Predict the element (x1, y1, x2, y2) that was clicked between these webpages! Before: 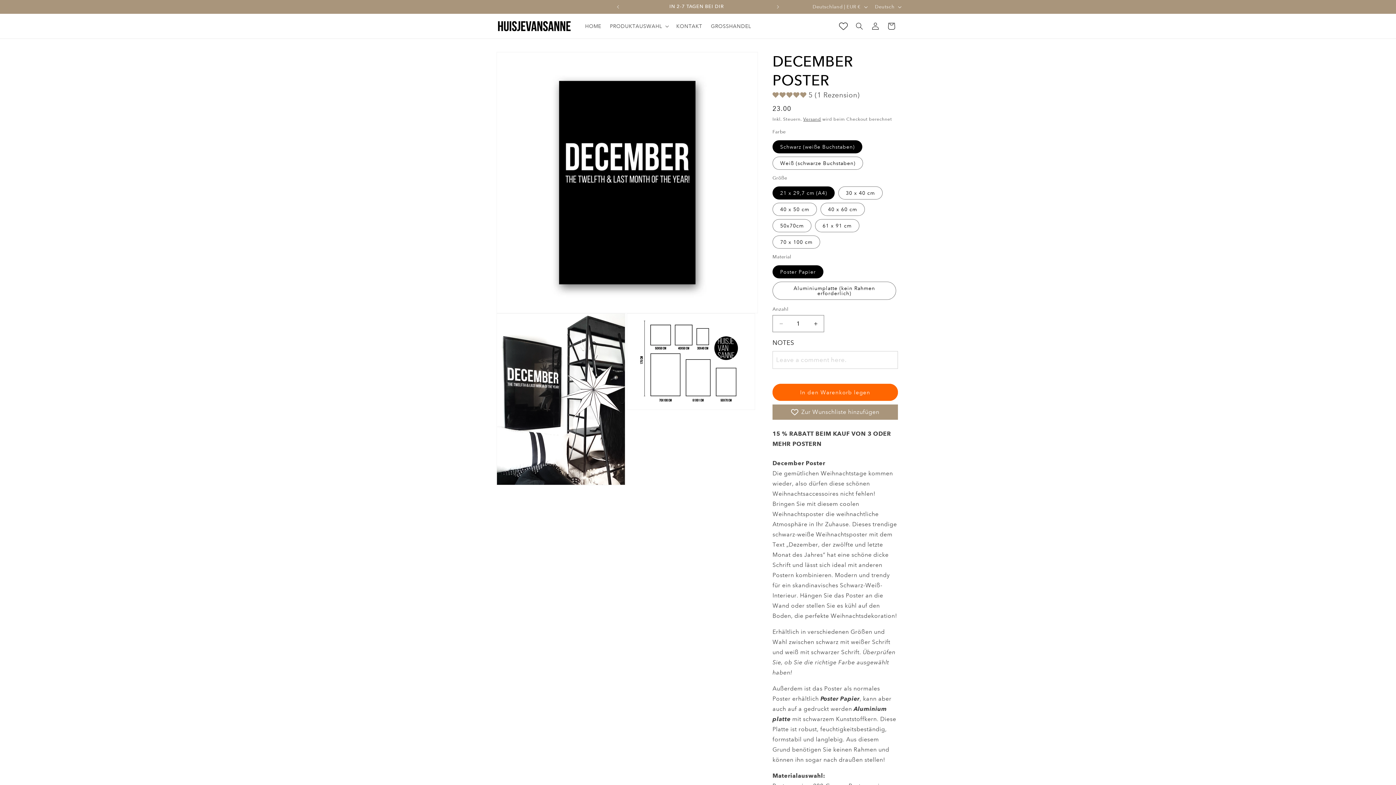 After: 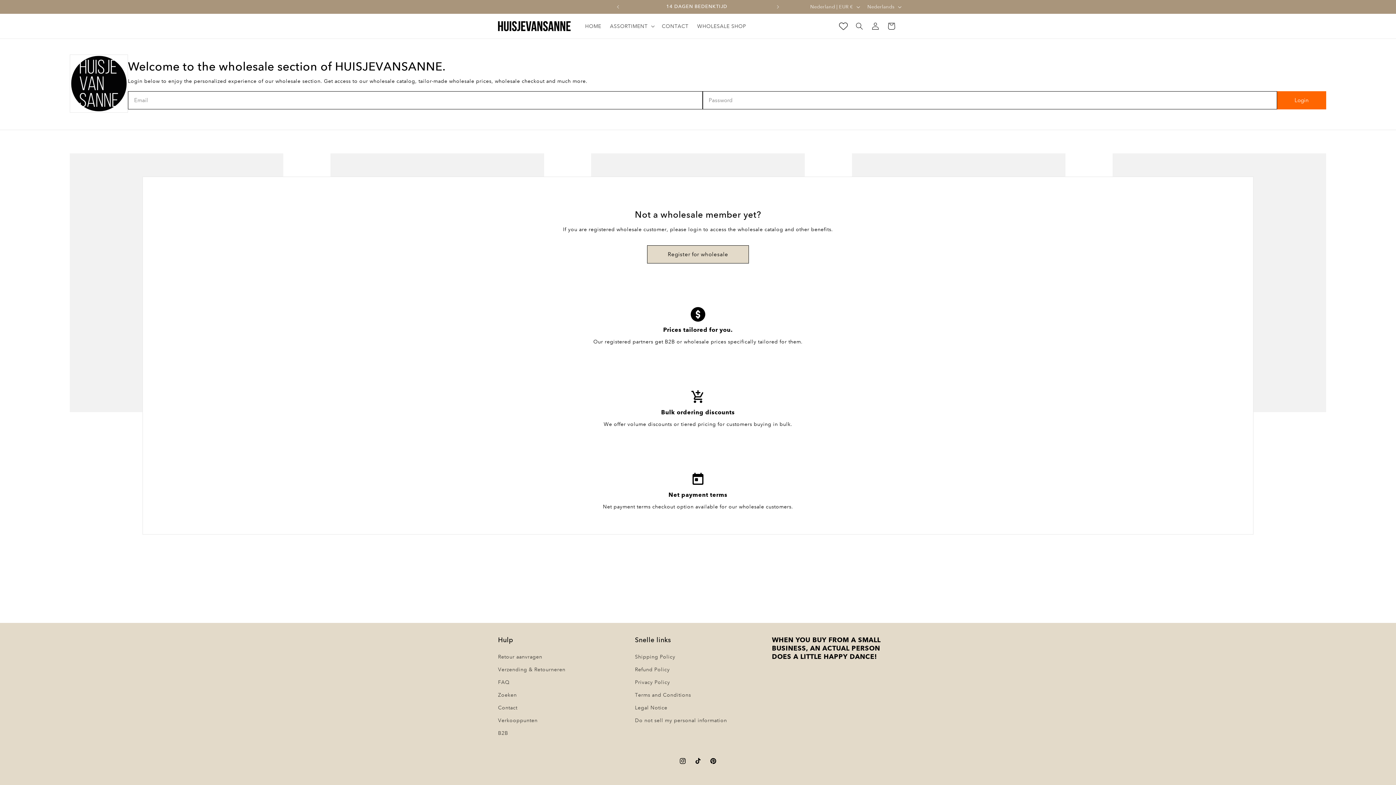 Action: label: GROSSHANDEL bbox: (706, 18, 755, 33)